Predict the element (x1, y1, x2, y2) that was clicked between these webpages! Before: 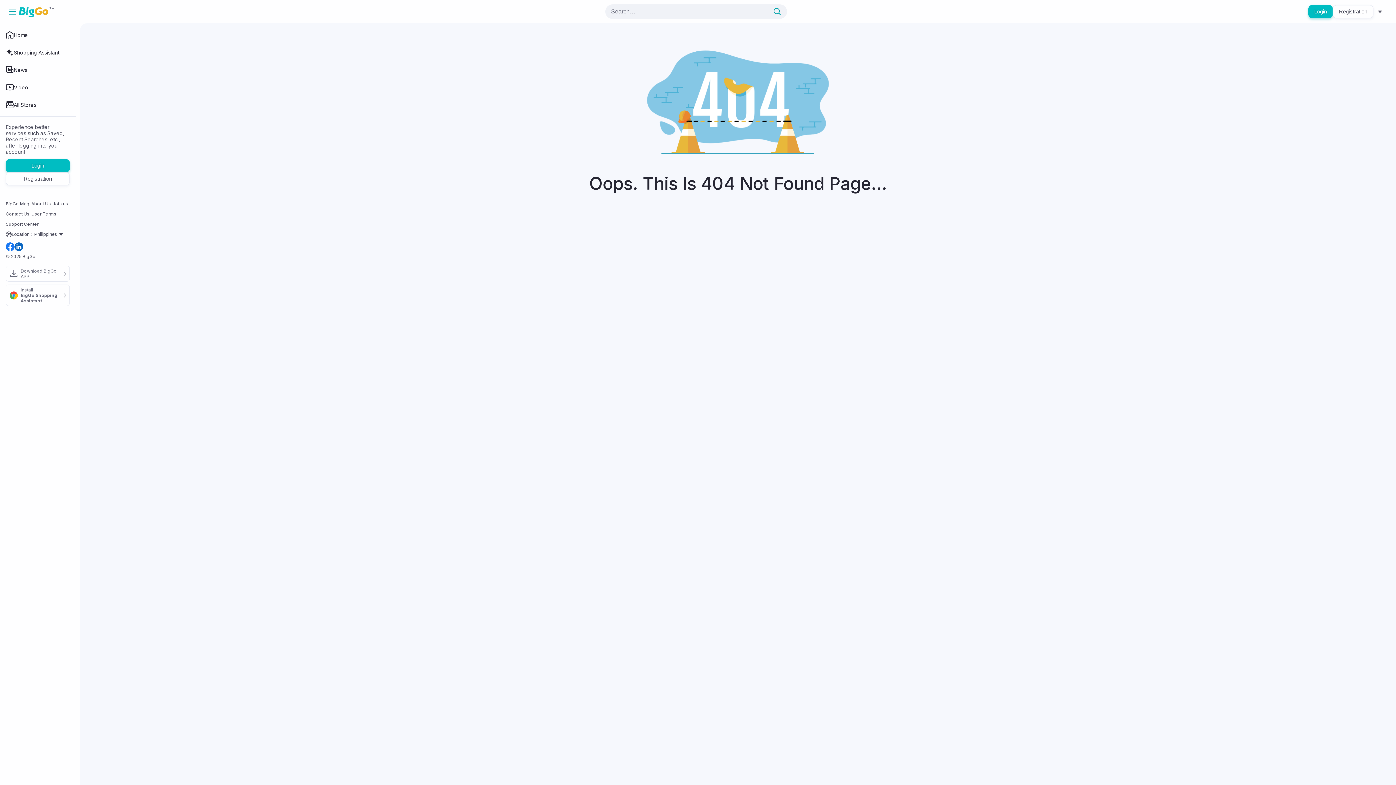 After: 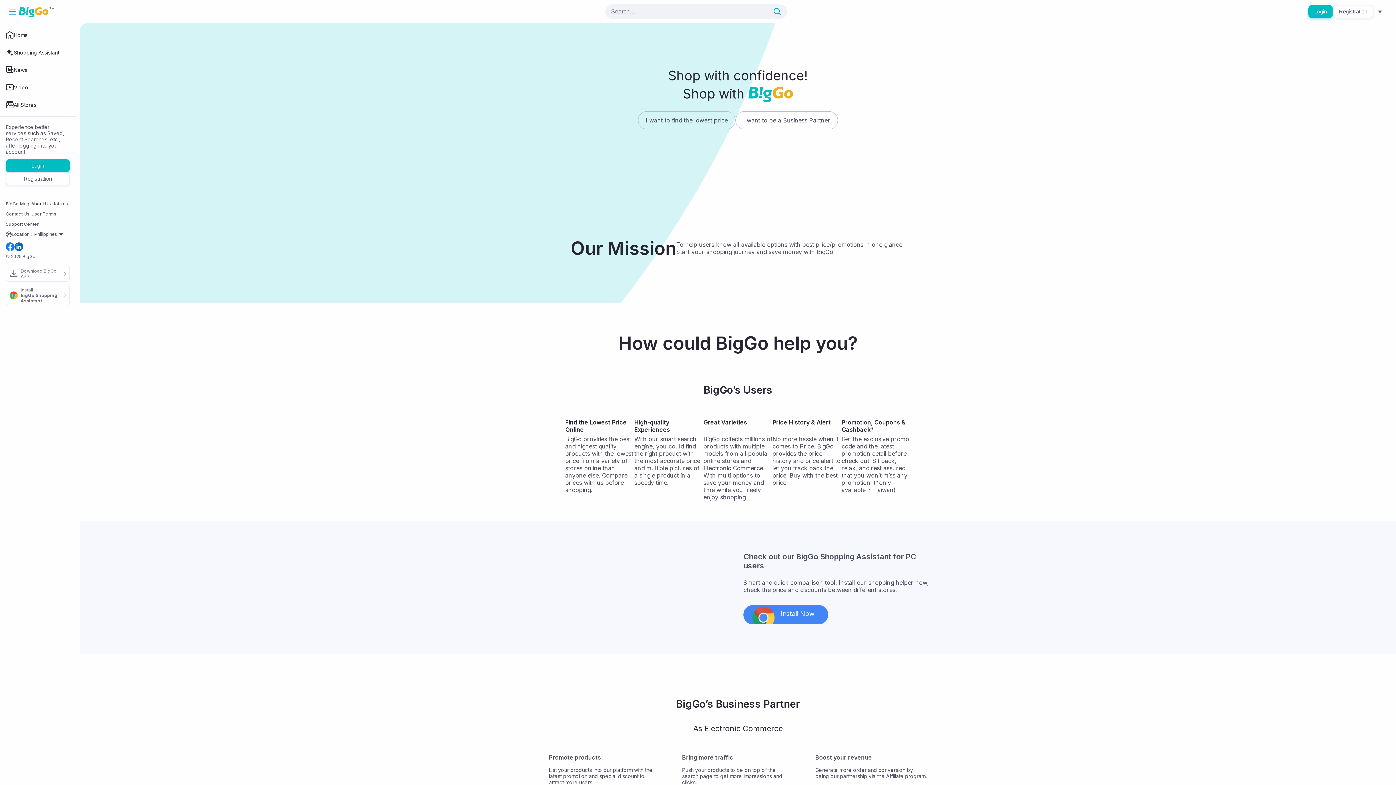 Action: bbox: (31, 201, 50, 206) label: About Us